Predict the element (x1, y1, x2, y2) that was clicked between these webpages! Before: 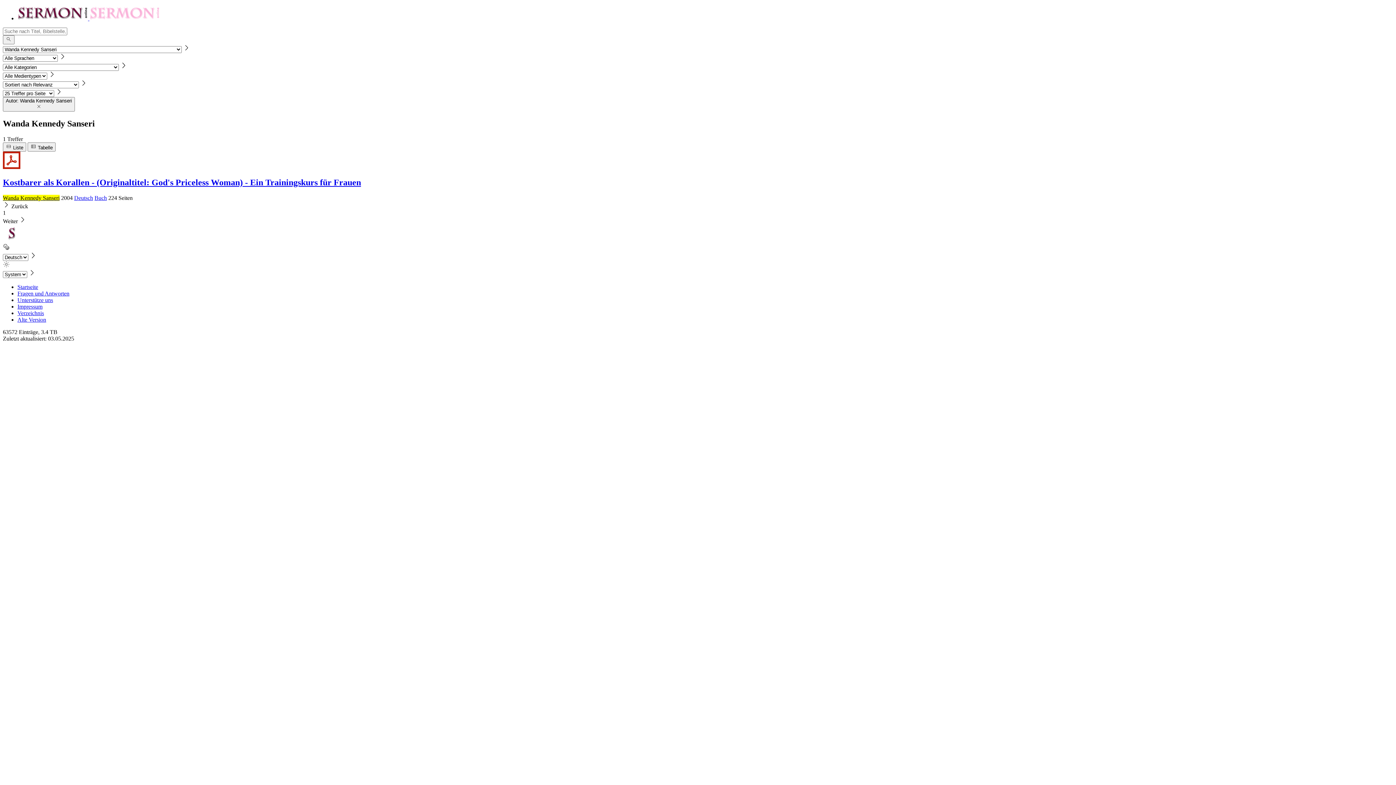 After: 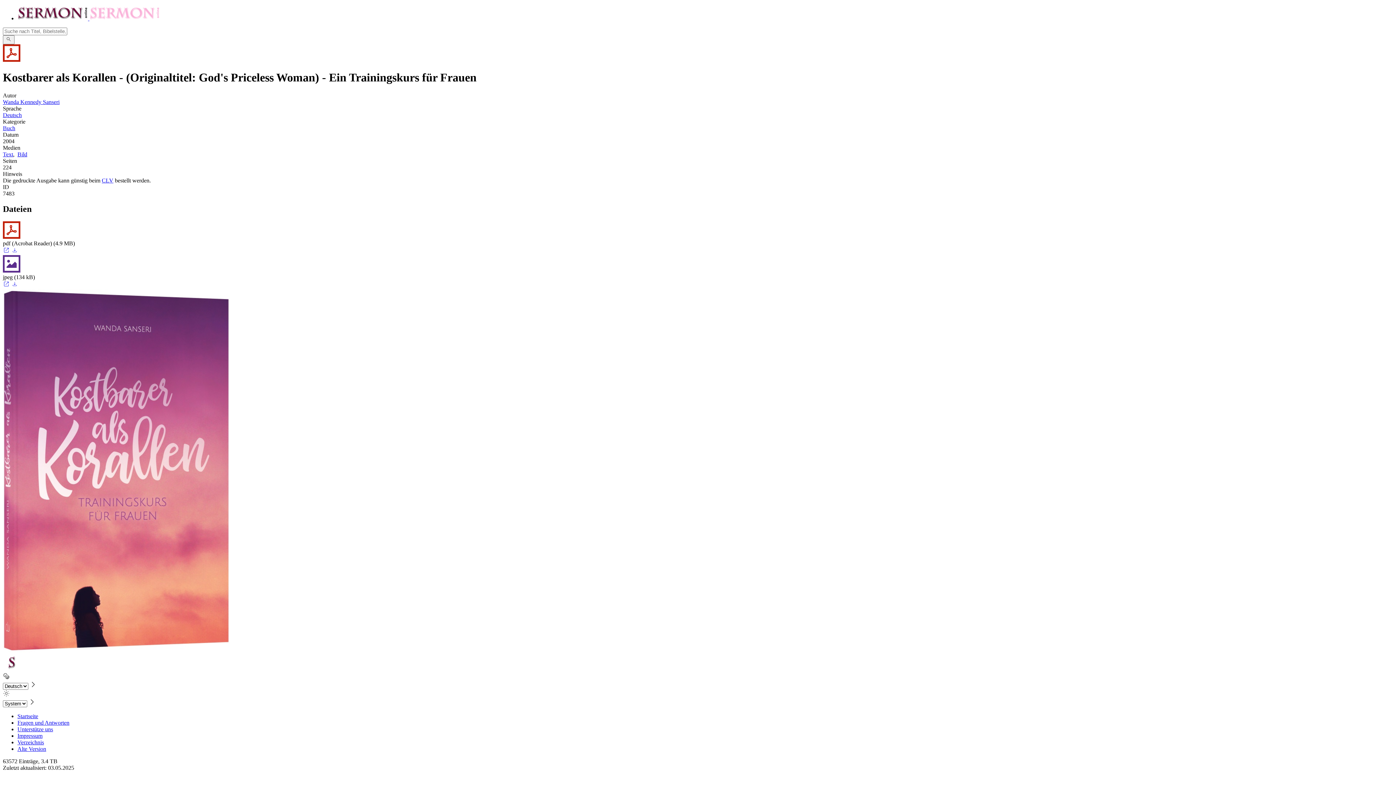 Action: label: Kostbarer als Korallen - (Originaltitel: God's Priceless Woman) - Ein Trainingskurs für Frauen bbox: (2, 177, 1393, 187)